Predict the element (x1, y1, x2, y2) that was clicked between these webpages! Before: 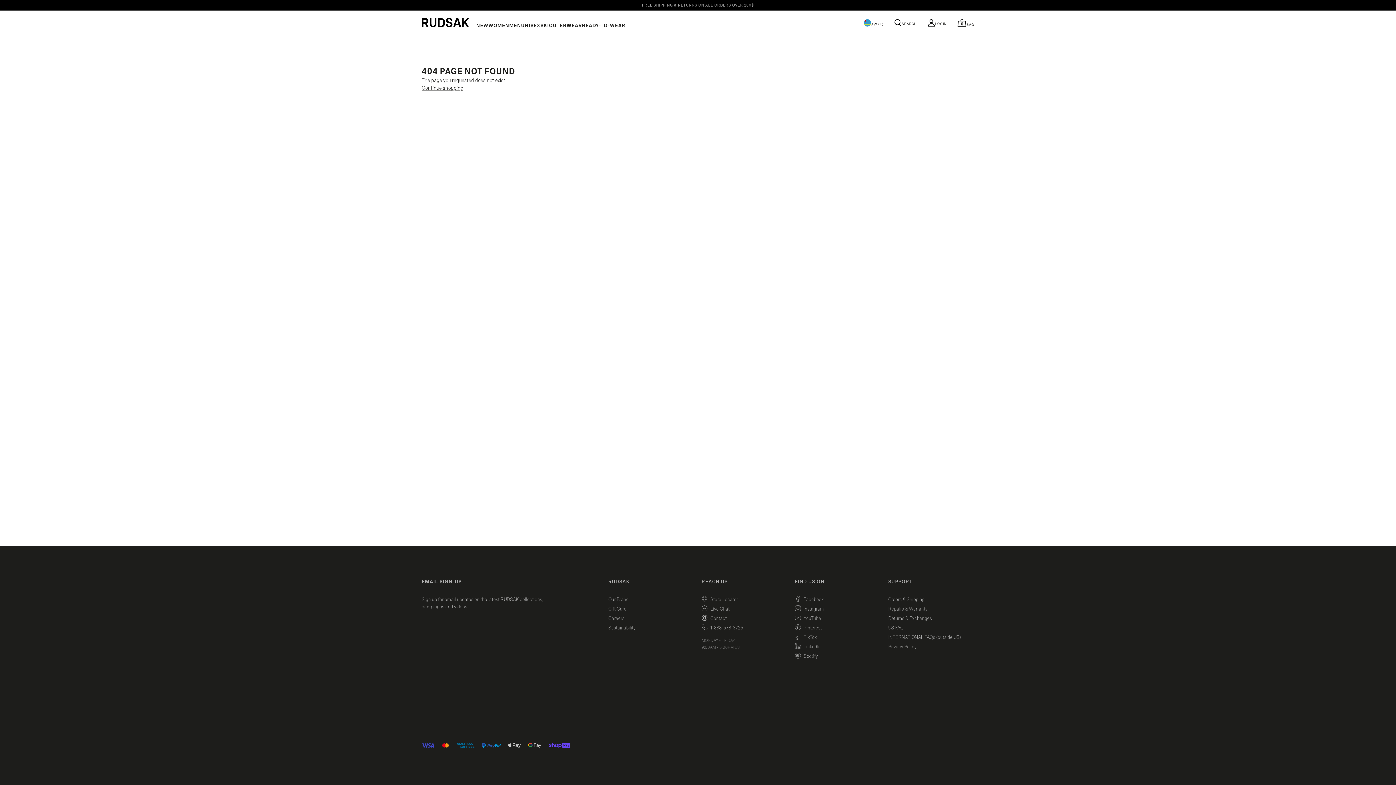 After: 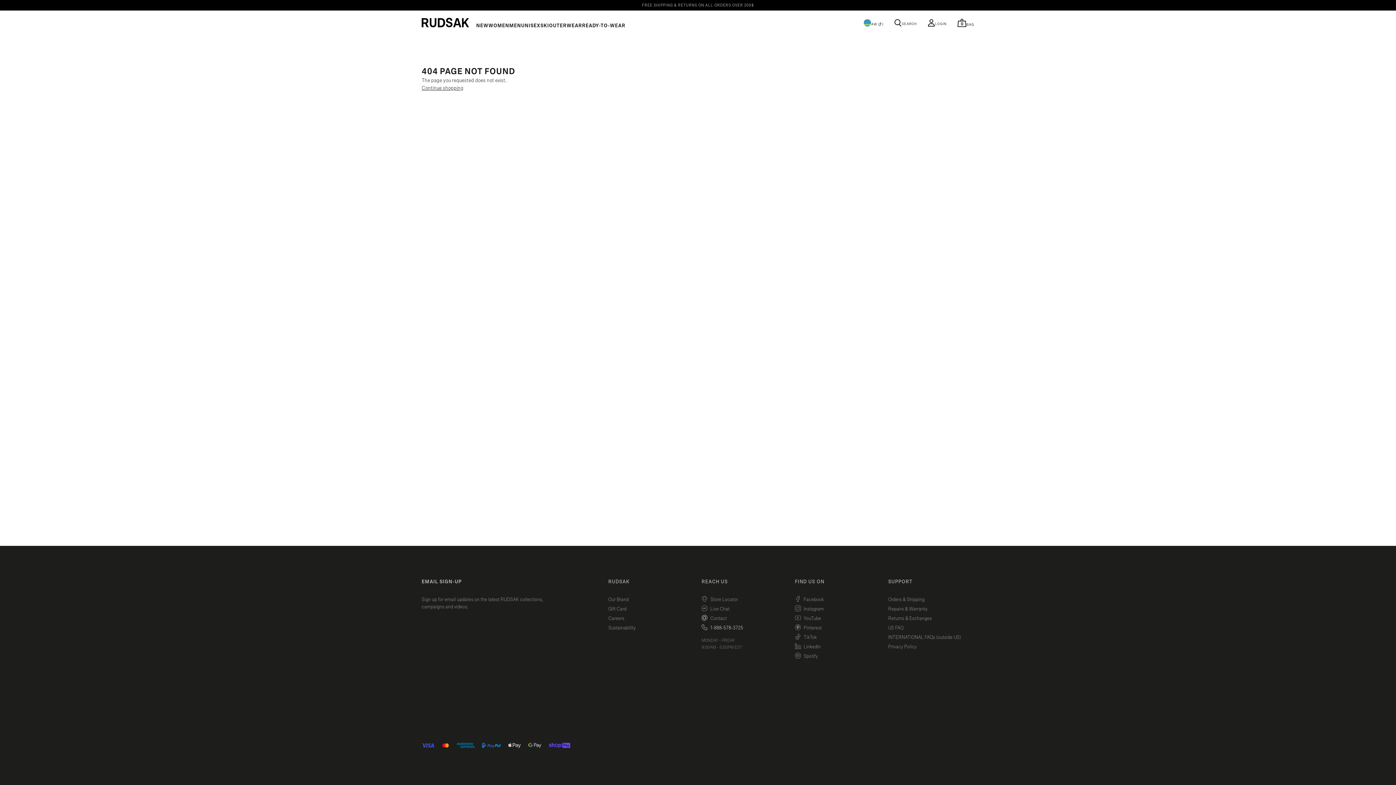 Action: bbox: (701, 624, 743, 632) label: 1-888-578-3725